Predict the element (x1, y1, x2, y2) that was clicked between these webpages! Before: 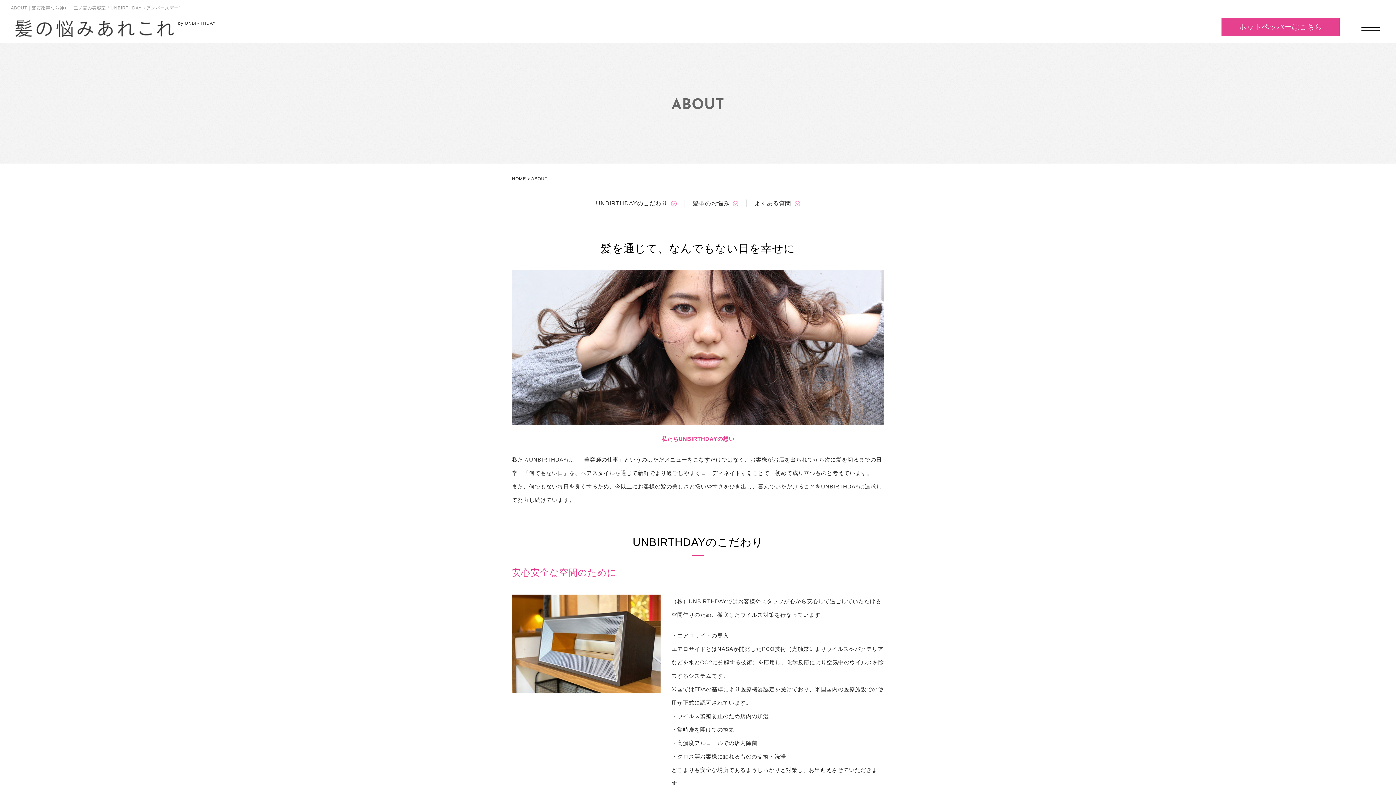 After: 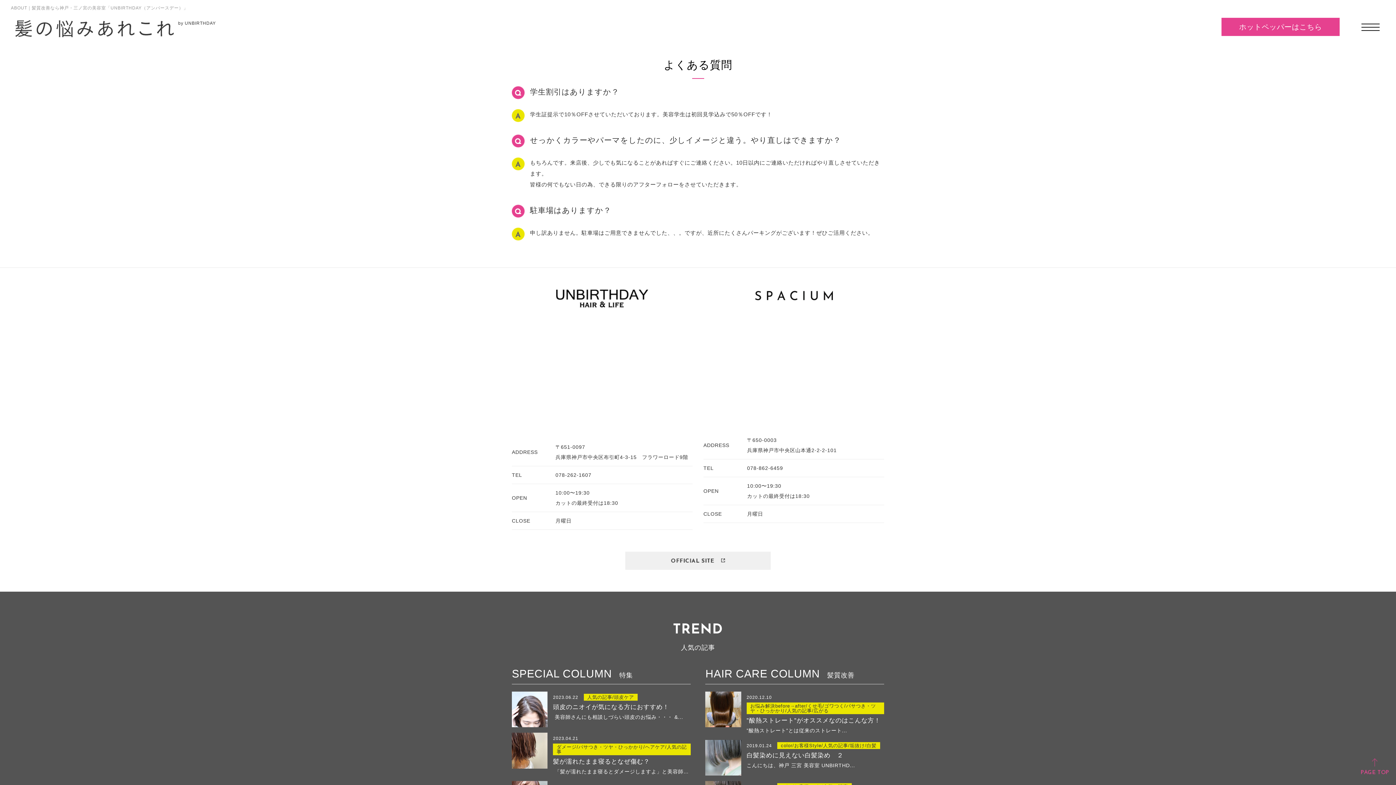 Action: label: よくある質問   bbox: (747, 194, 807, 213)